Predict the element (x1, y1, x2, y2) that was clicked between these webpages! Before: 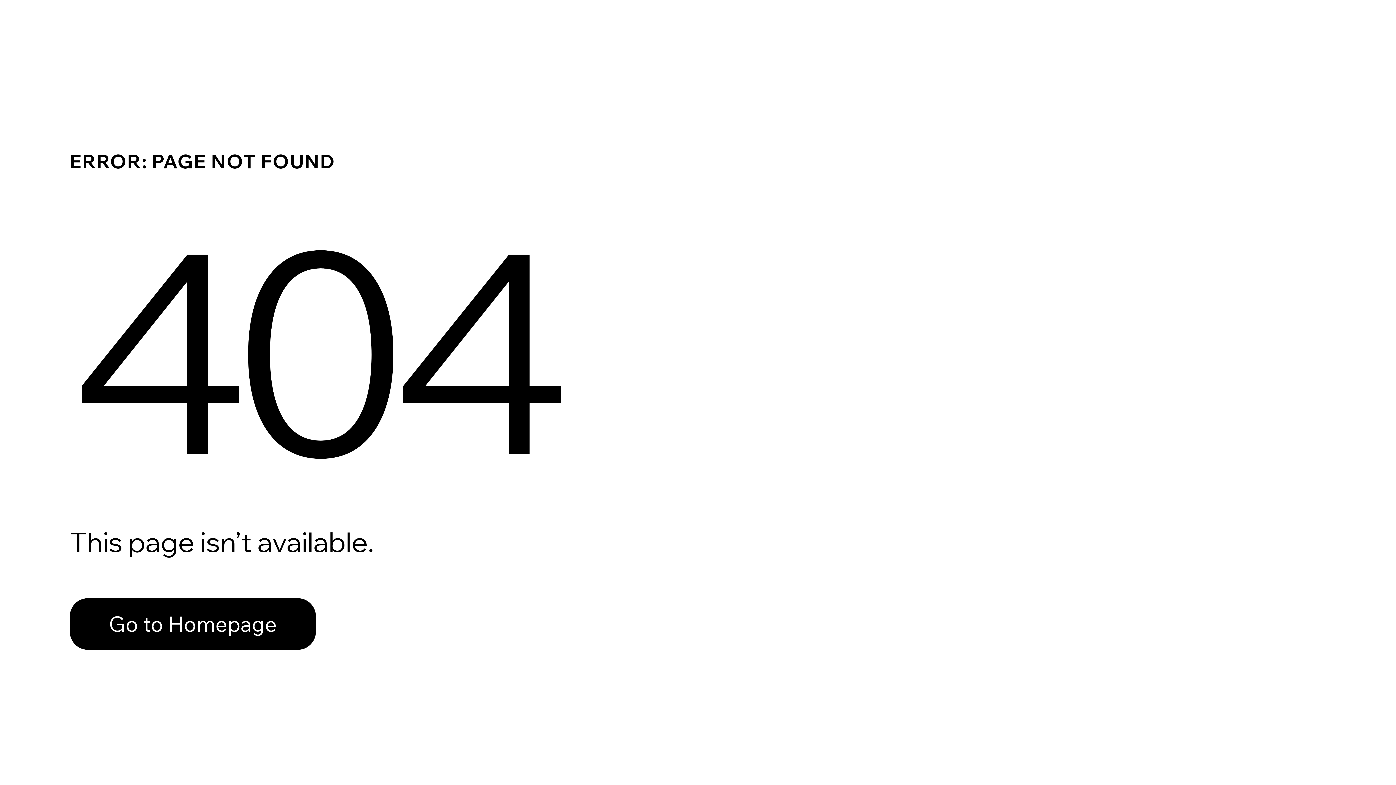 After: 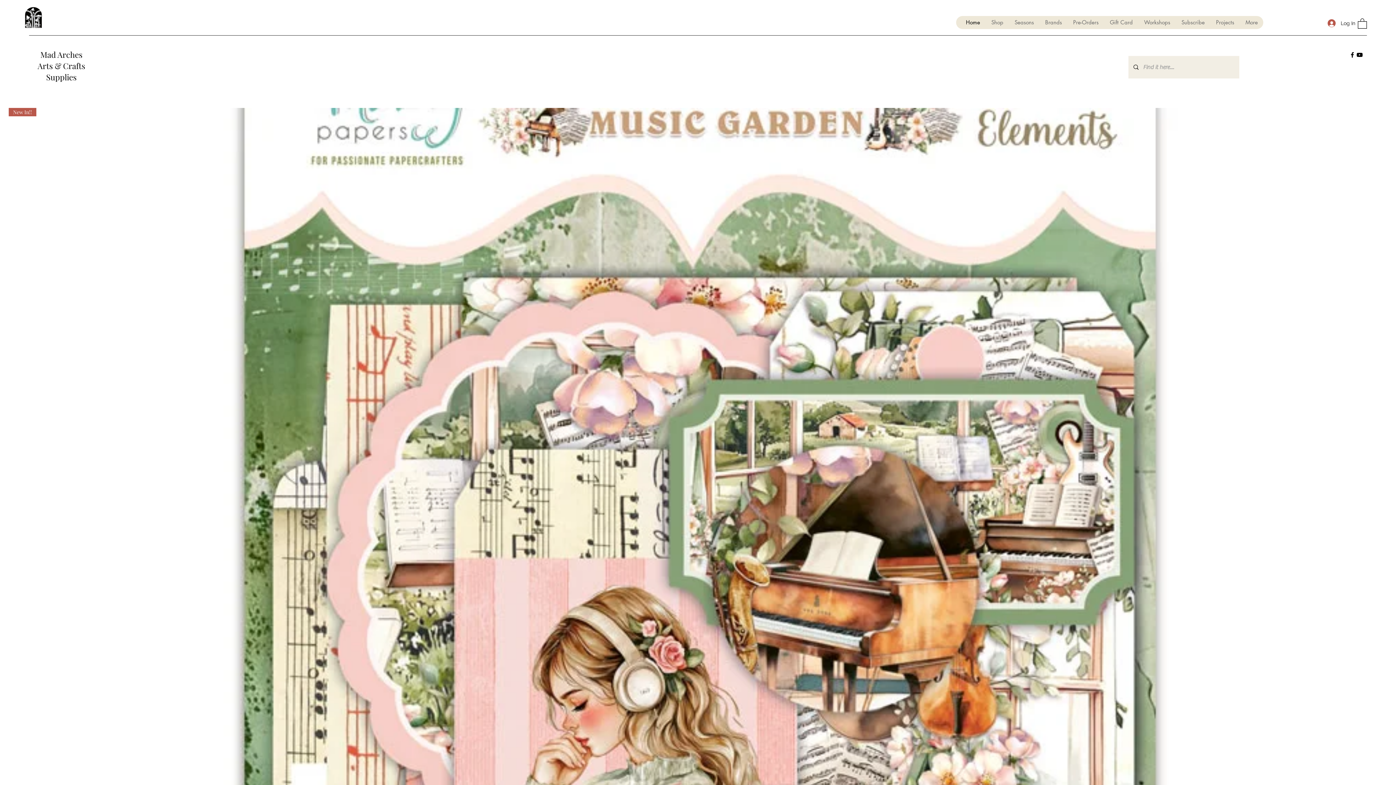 Action: bbox: (69, 582, 768, 659) label: Go to Homepage